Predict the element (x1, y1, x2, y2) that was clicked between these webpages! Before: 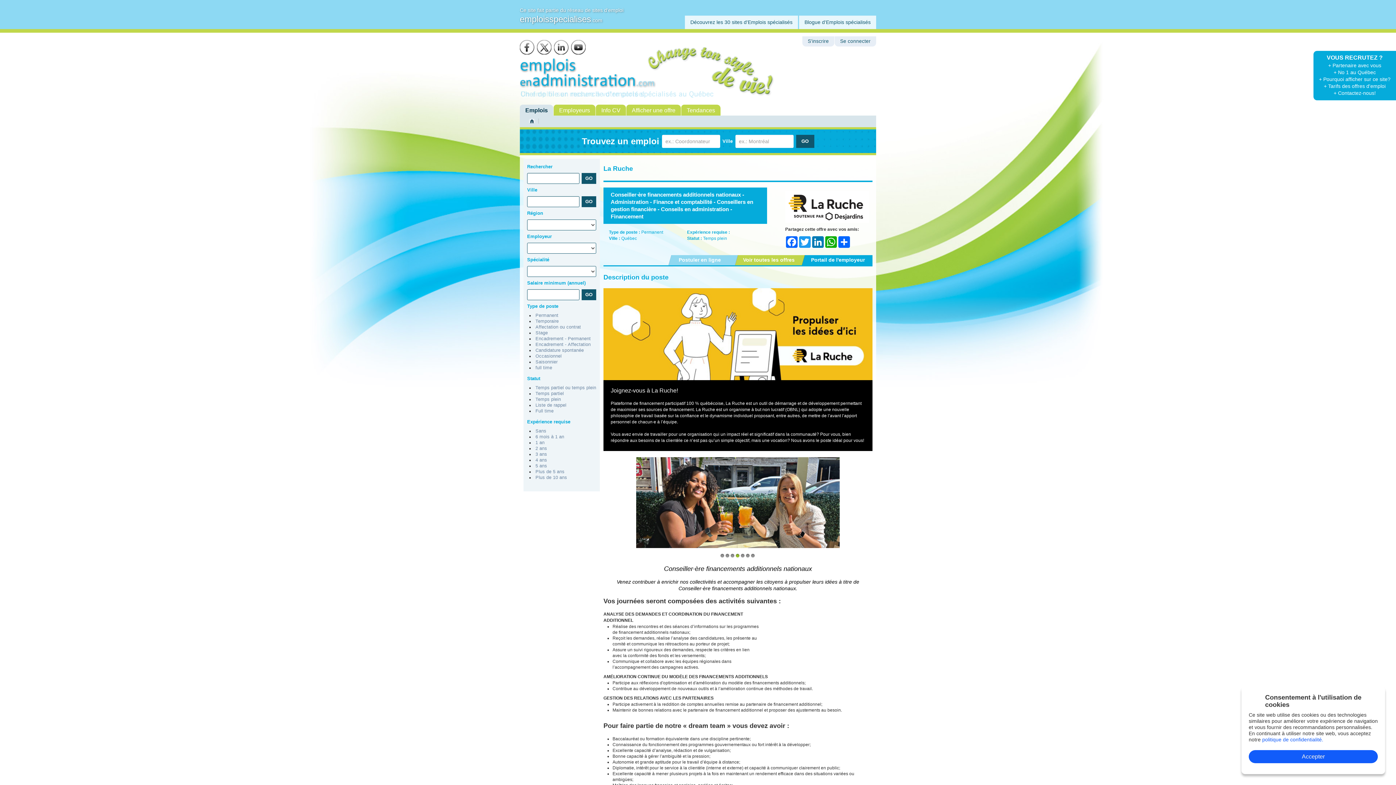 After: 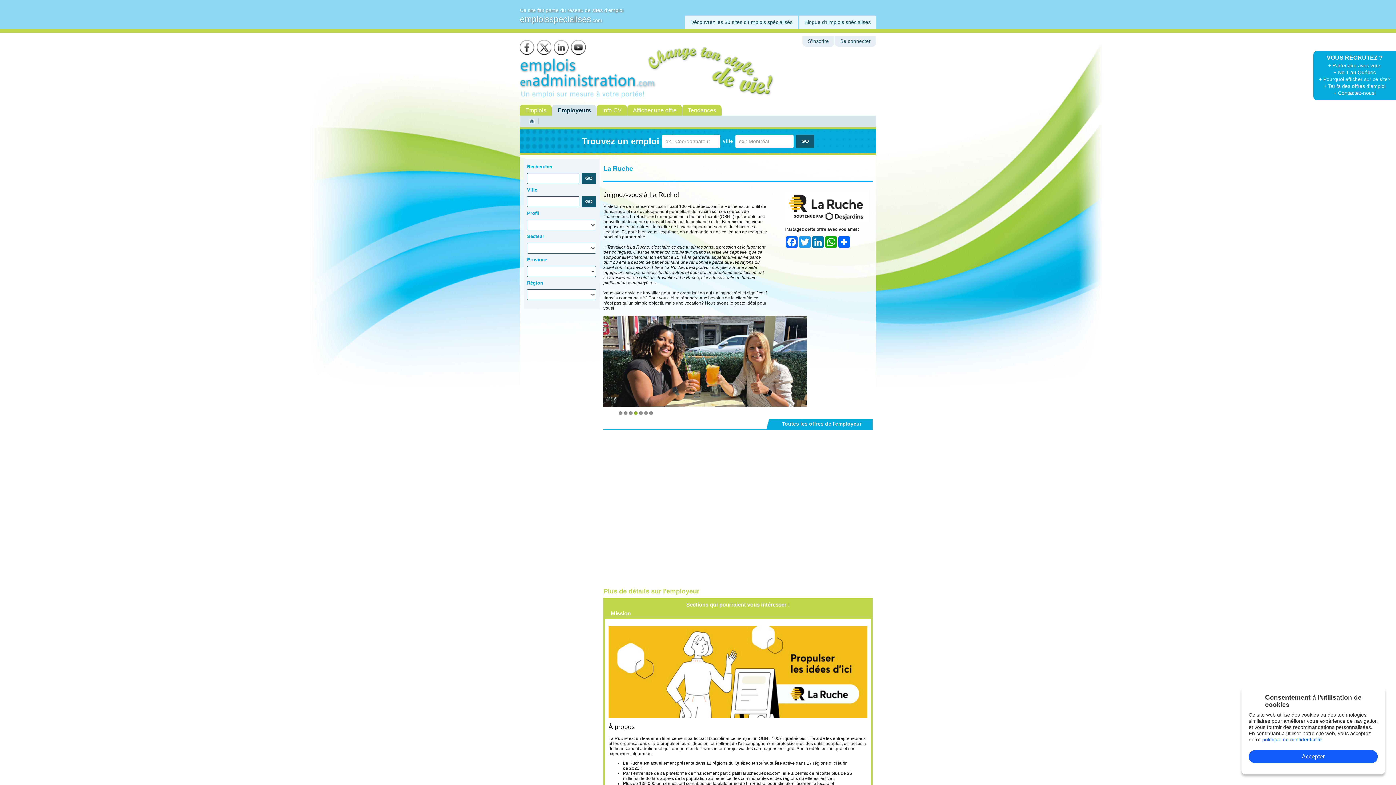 Action: label: Portail de l'employeur bbox: (803, 255, 872, 263)